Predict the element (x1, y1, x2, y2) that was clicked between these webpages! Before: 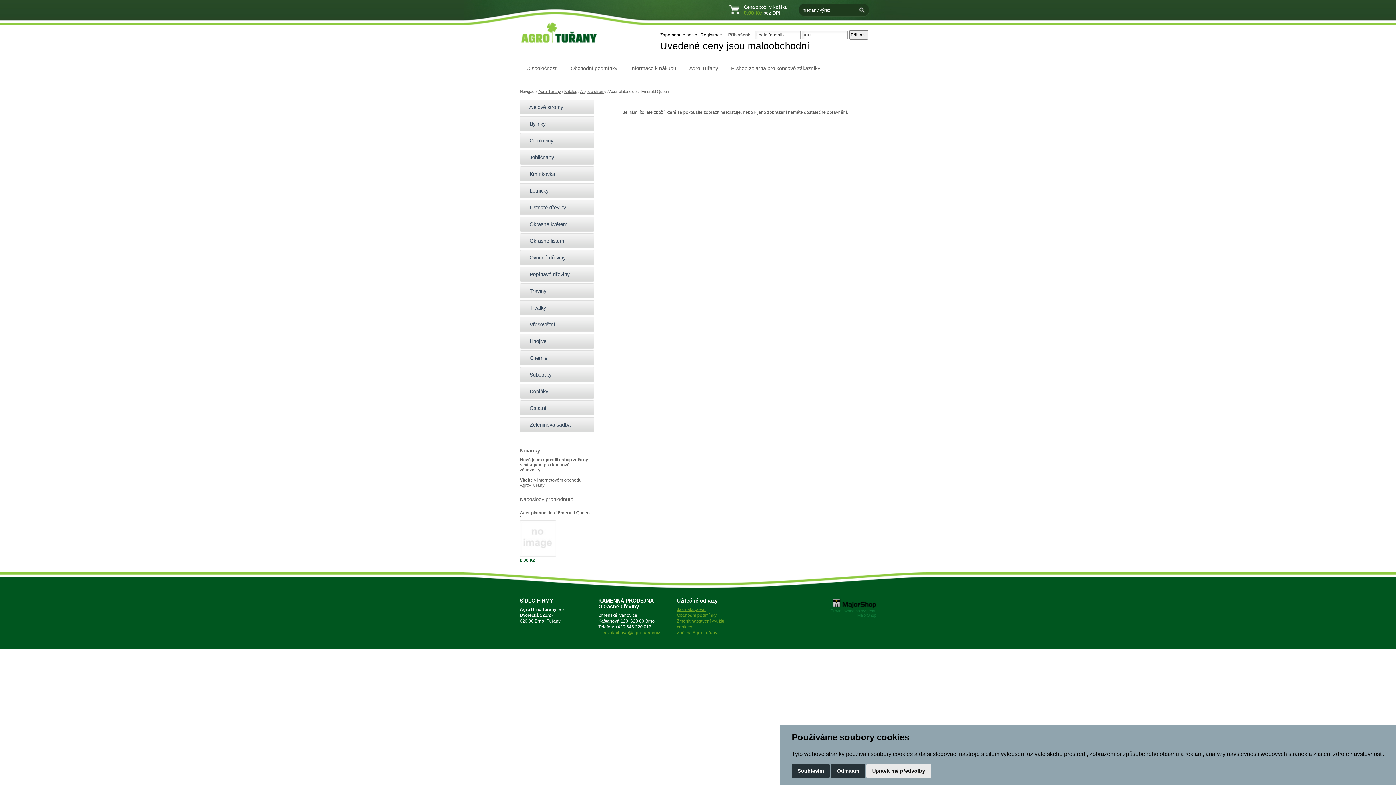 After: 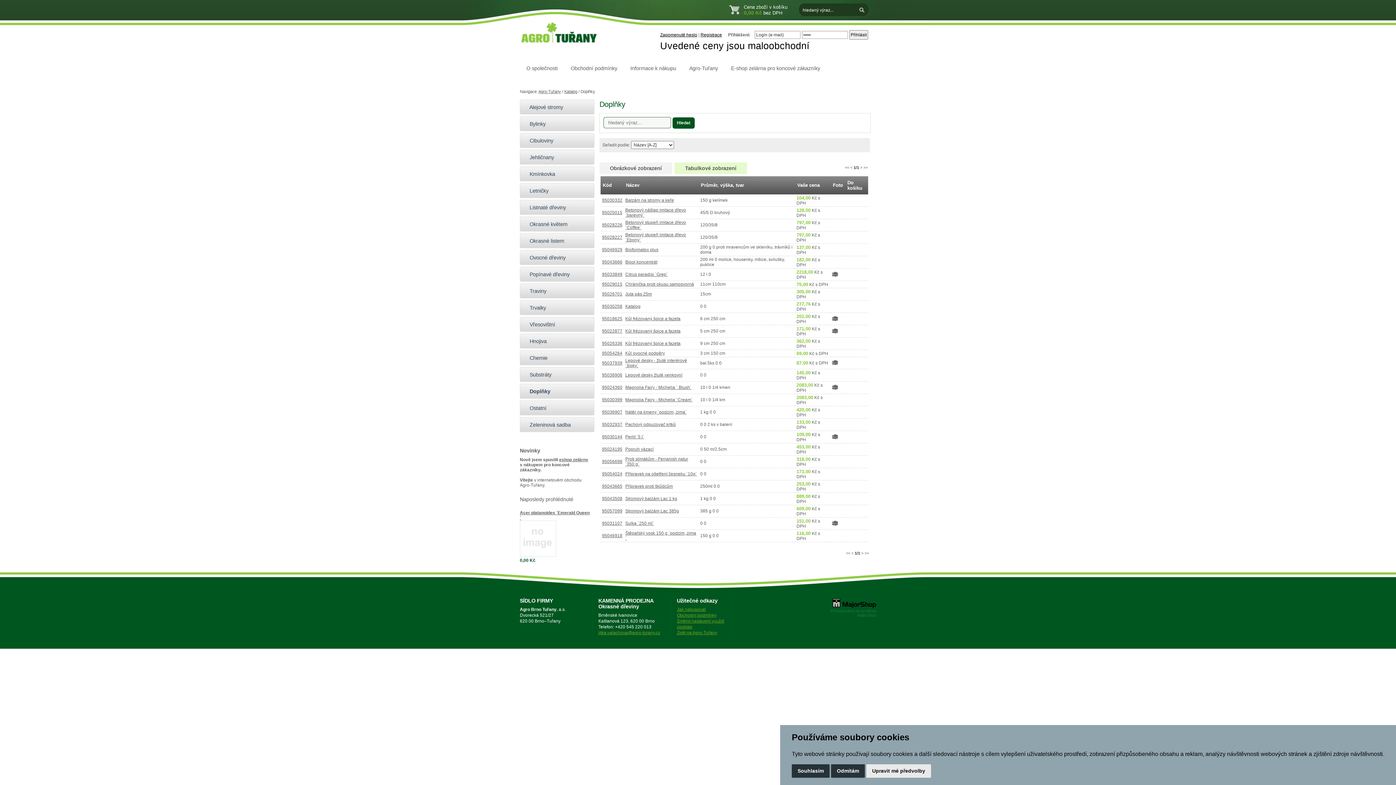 Action: bbox: (520, 384, 594, 398) label:  Doplňky